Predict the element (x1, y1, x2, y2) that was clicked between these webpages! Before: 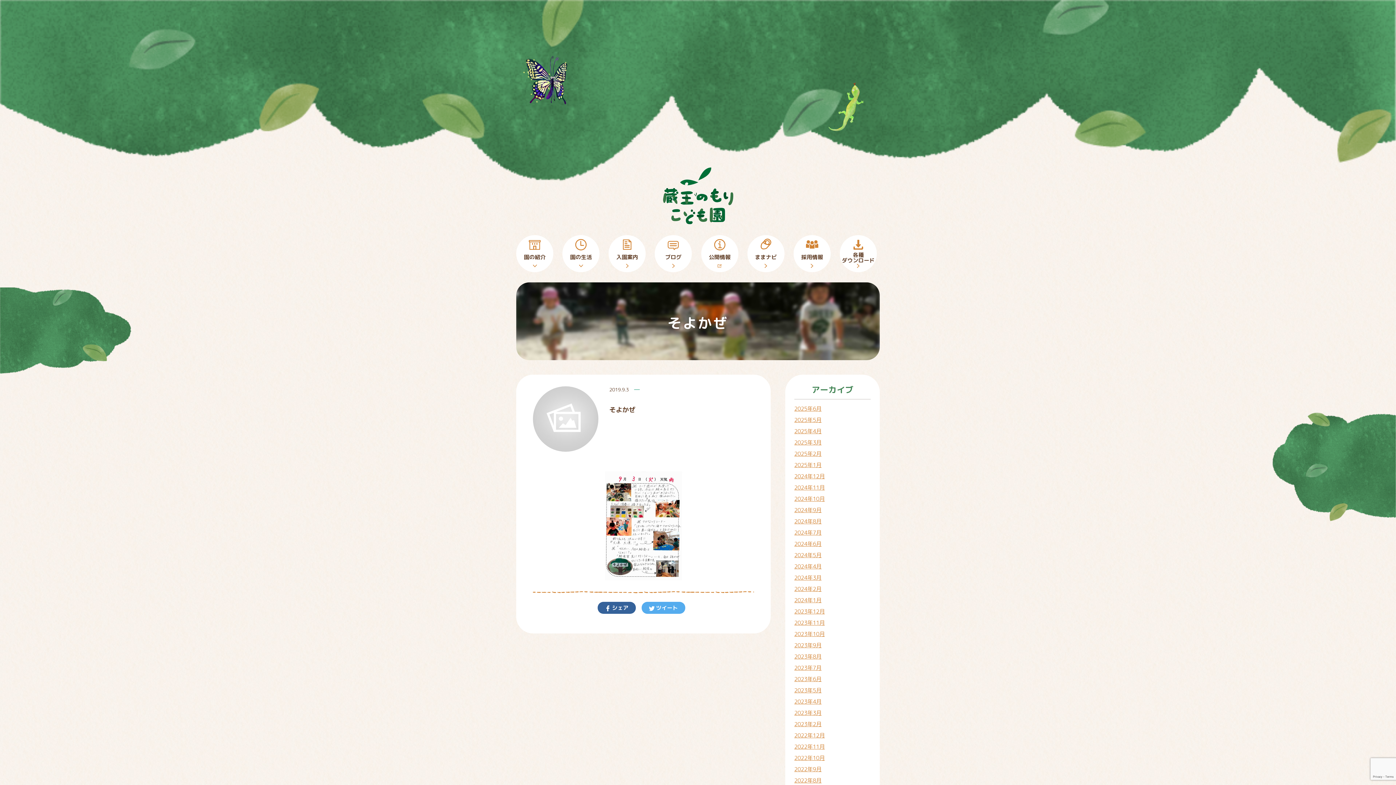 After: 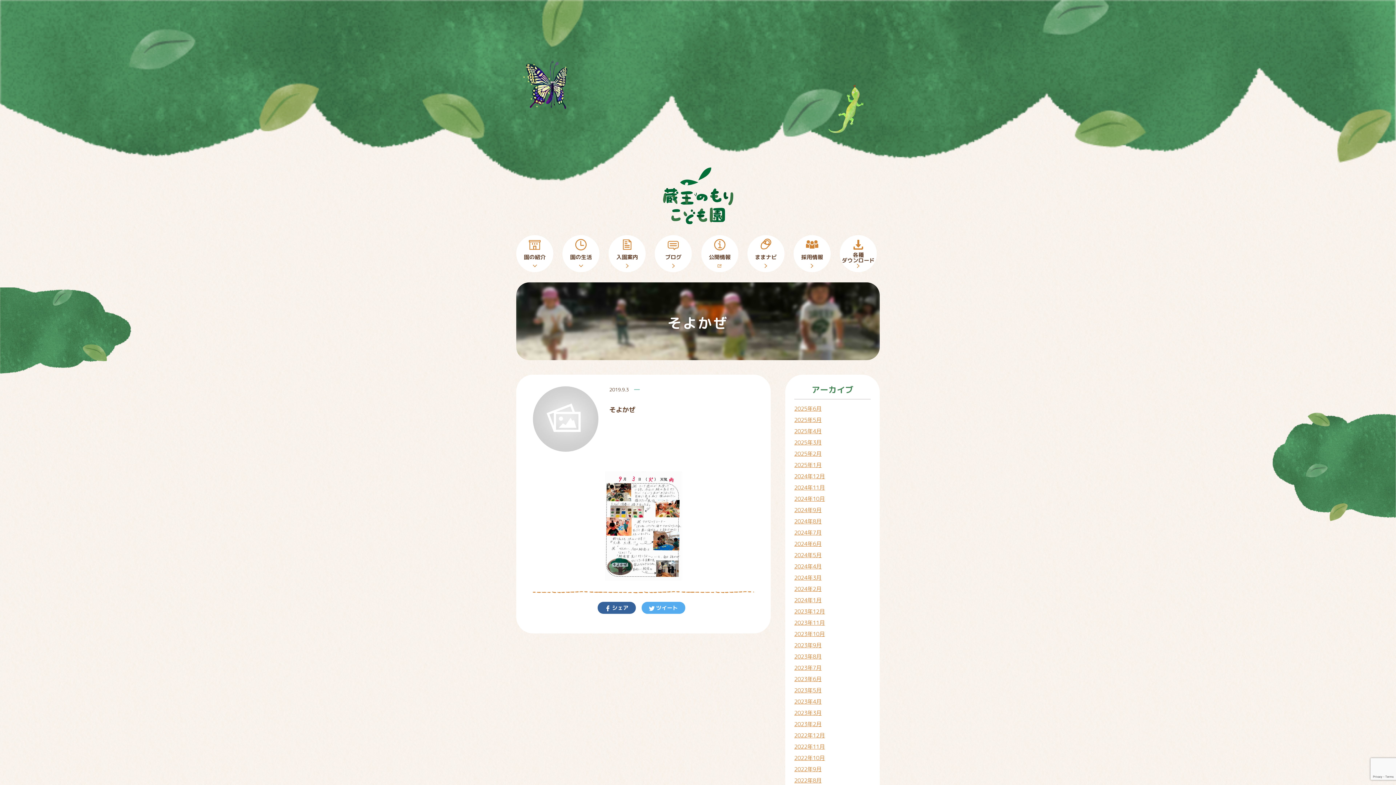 Action: bbox: (597, 602, 635, 614) label:  シェア